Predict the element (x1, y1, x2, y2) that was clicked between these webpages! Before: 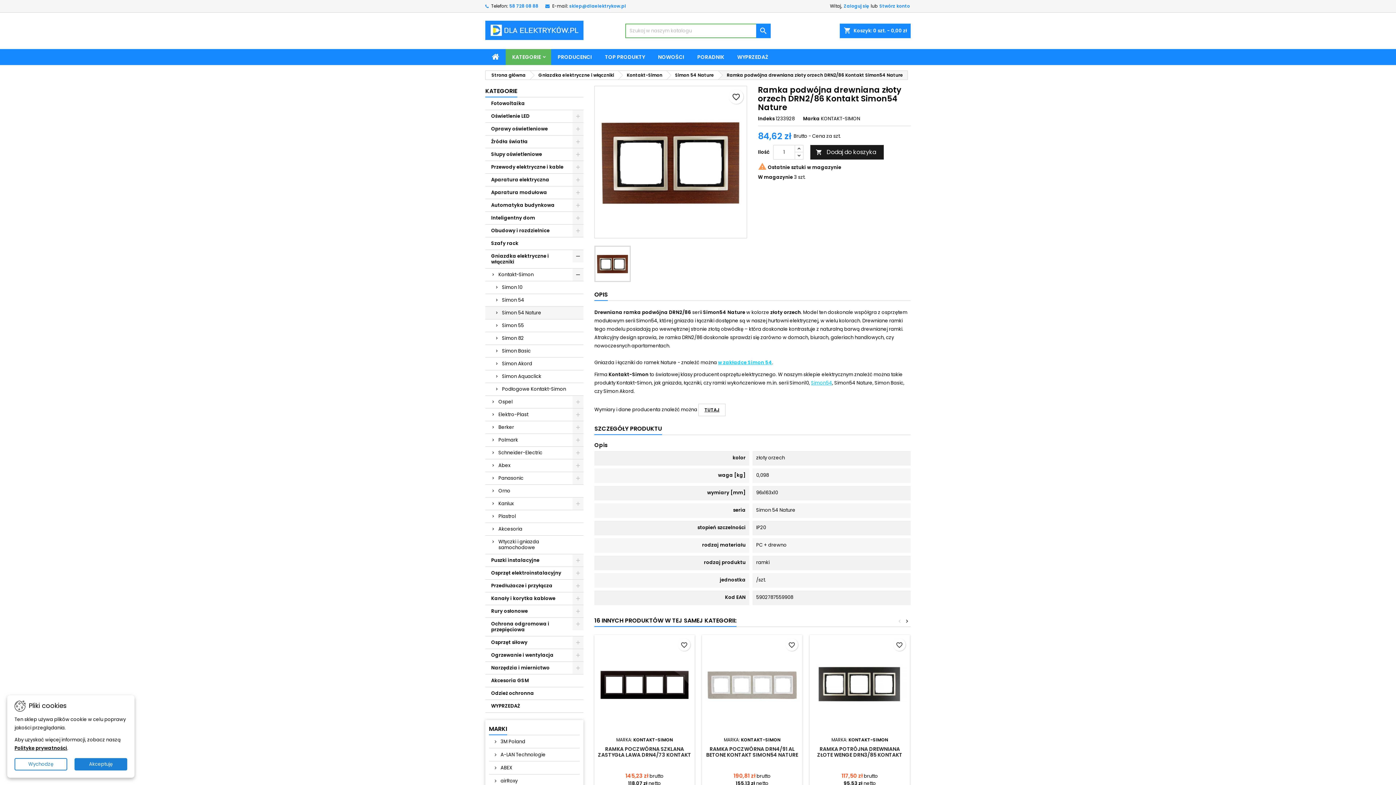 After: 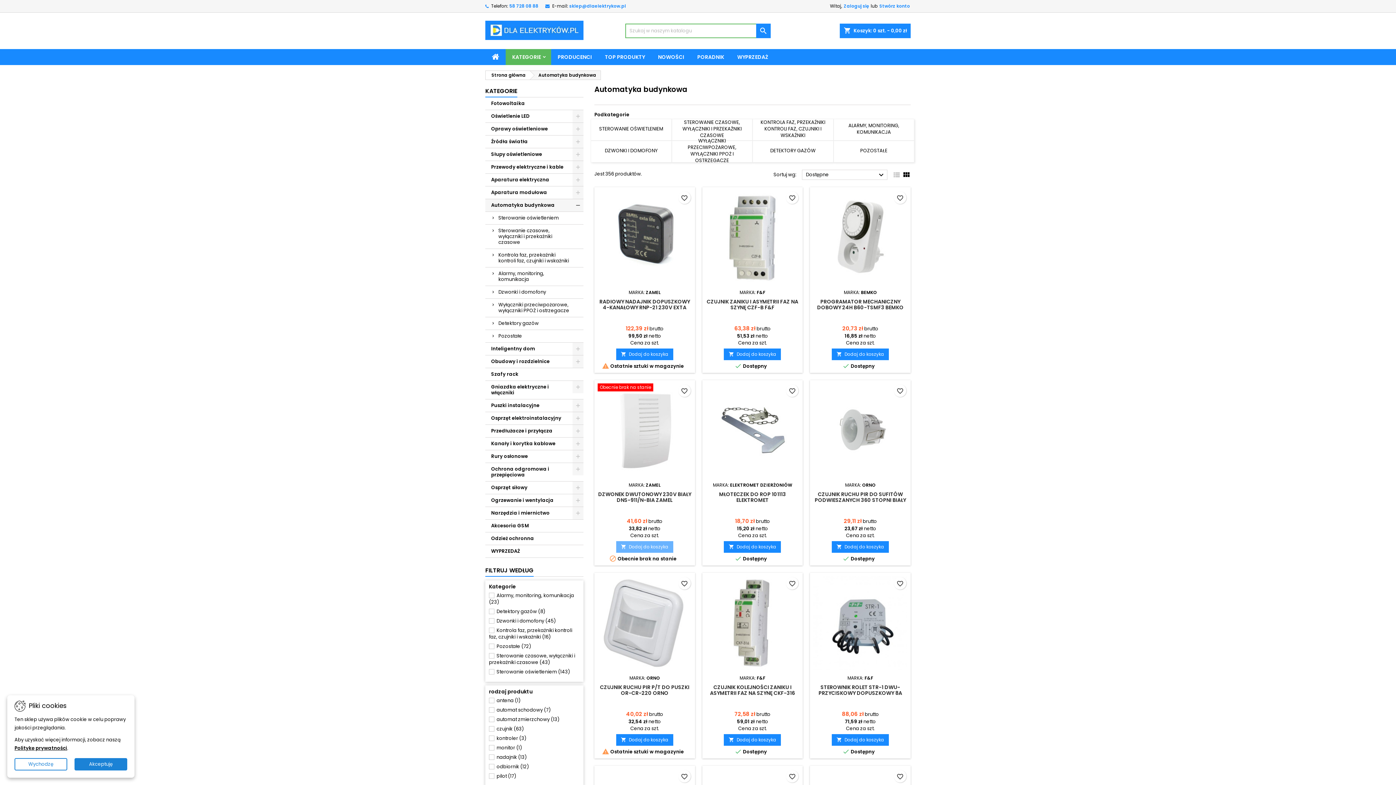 Action: label: Automatyka budynkowa bbox: (485, 199, 583, 212)